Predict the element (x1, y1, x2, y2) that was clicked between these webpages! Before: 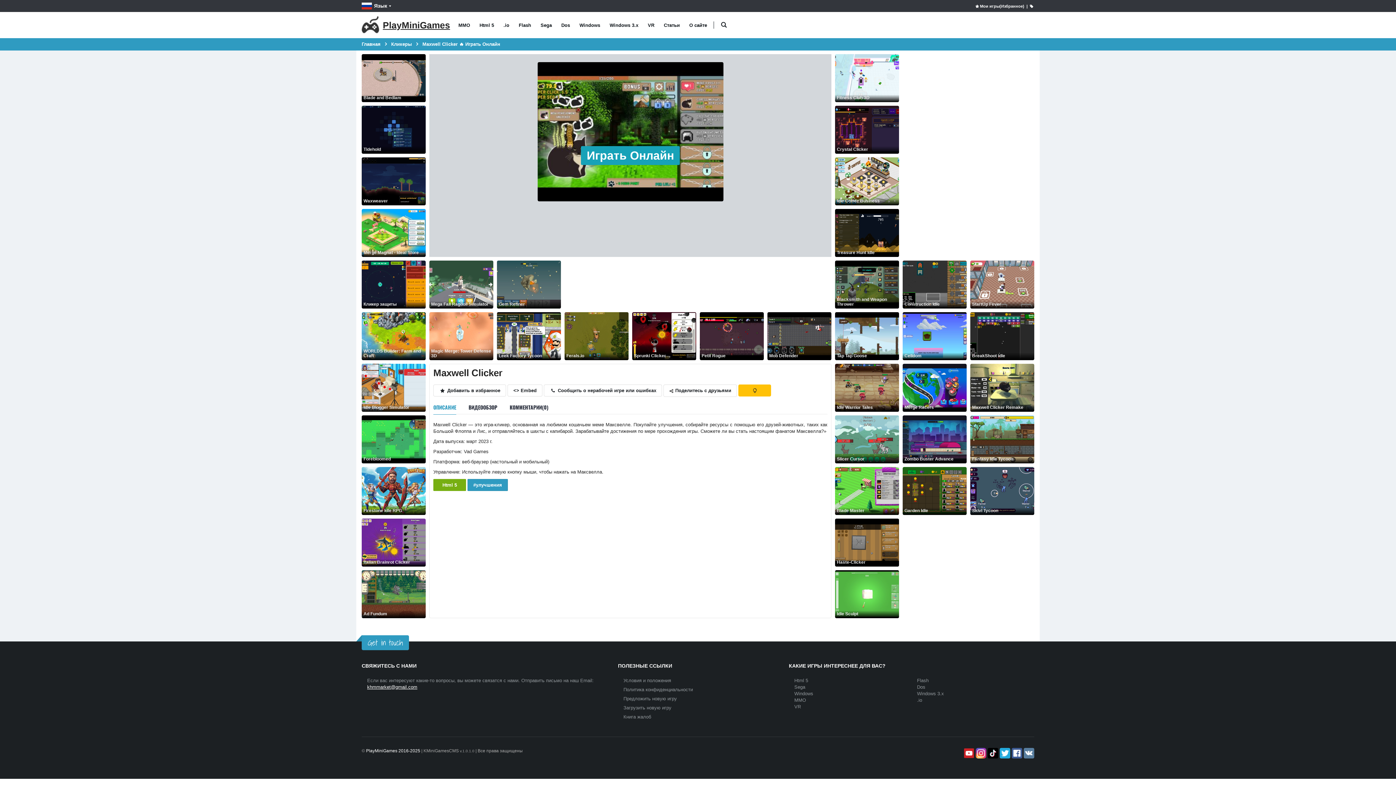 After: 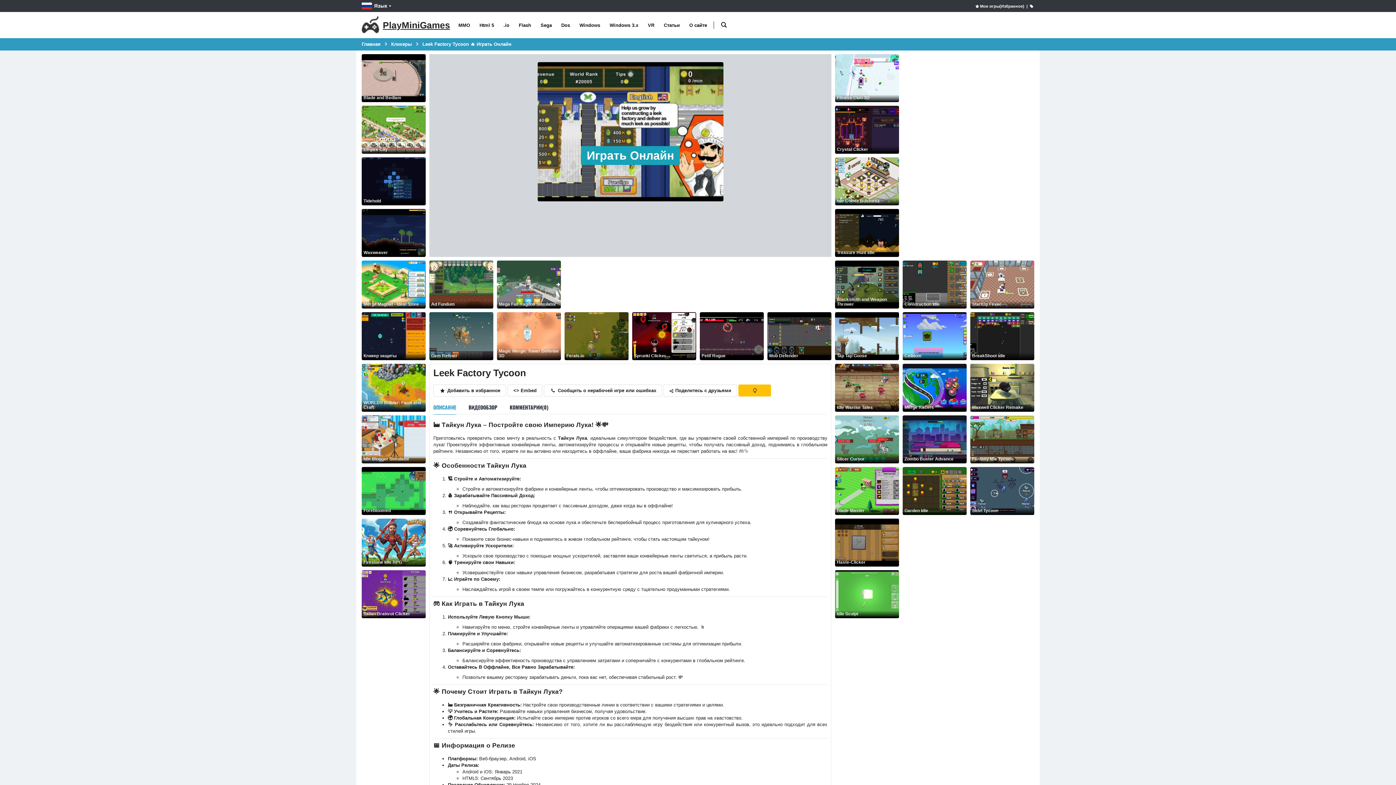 Action: bbox: (497, 312, 561, 360) label: Leek Factory Tycoon